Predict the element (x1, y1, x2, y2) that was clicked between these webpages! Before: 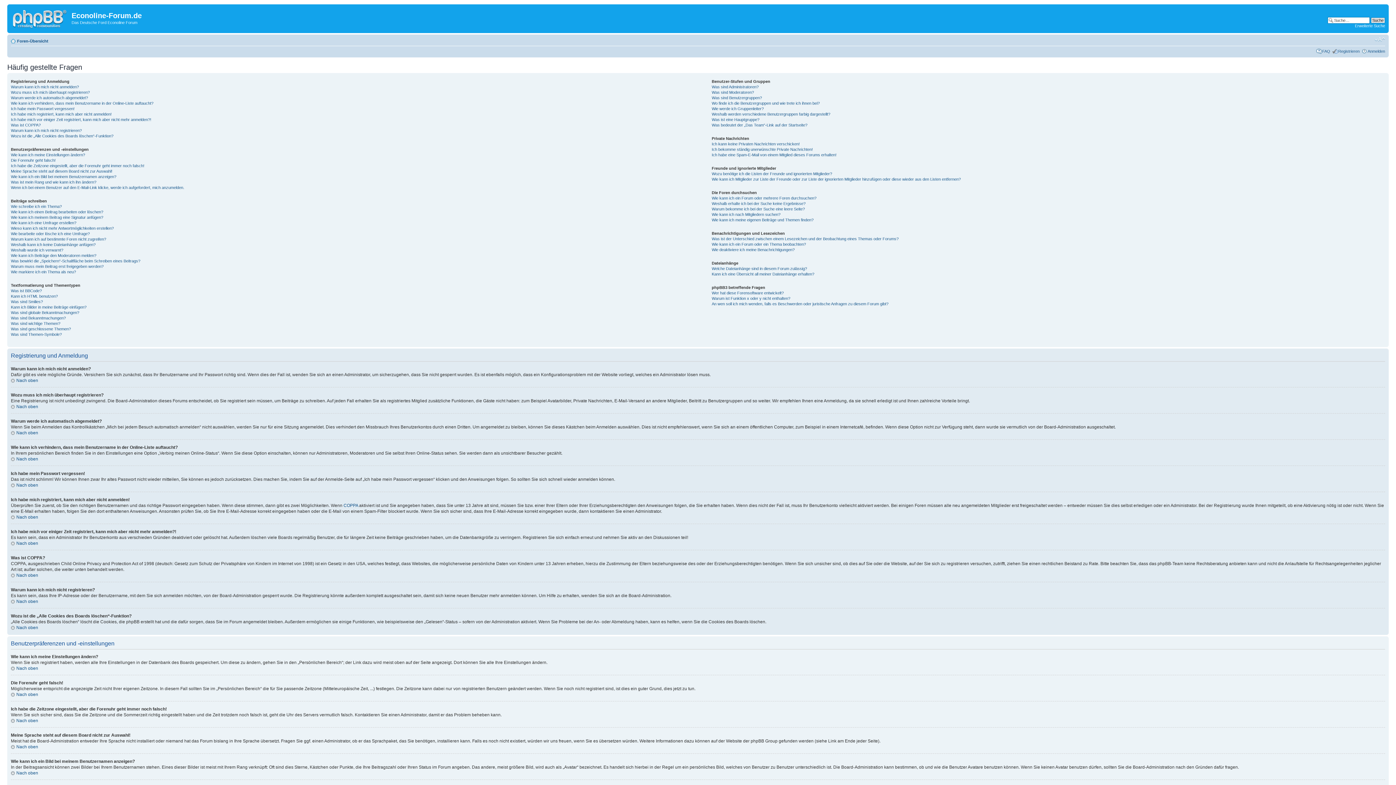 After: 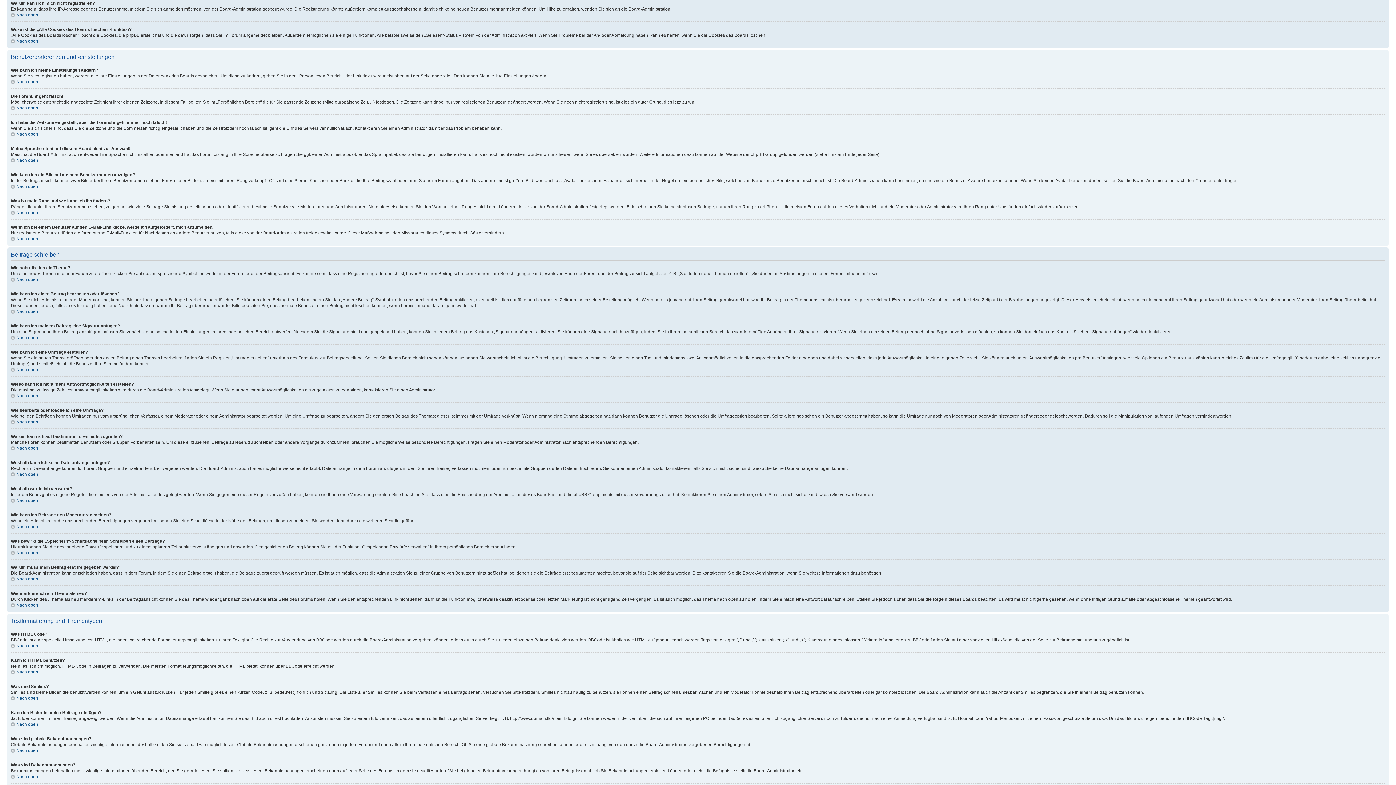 Action: label: Warum kann ich mich nicht registrieren? bbox: (10, 128, 81, 132)